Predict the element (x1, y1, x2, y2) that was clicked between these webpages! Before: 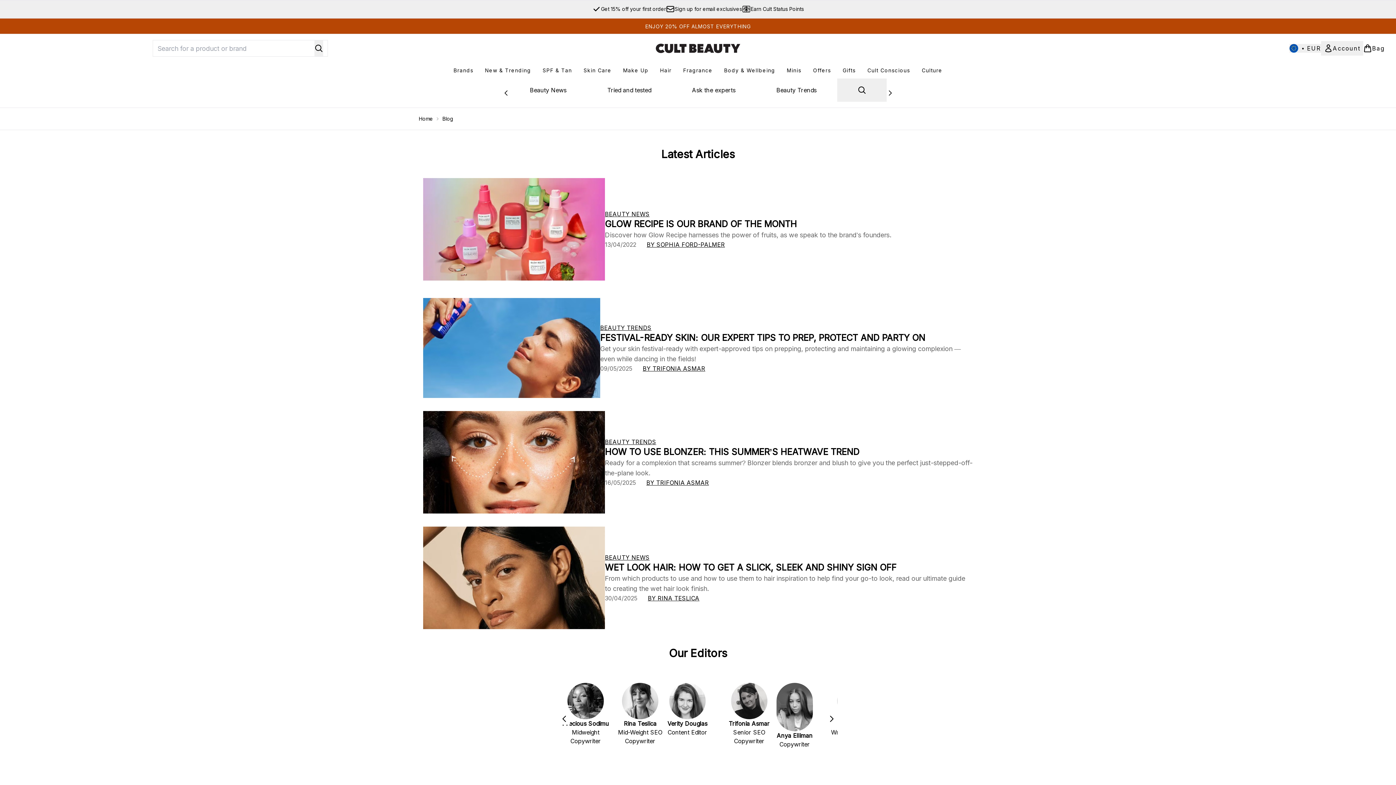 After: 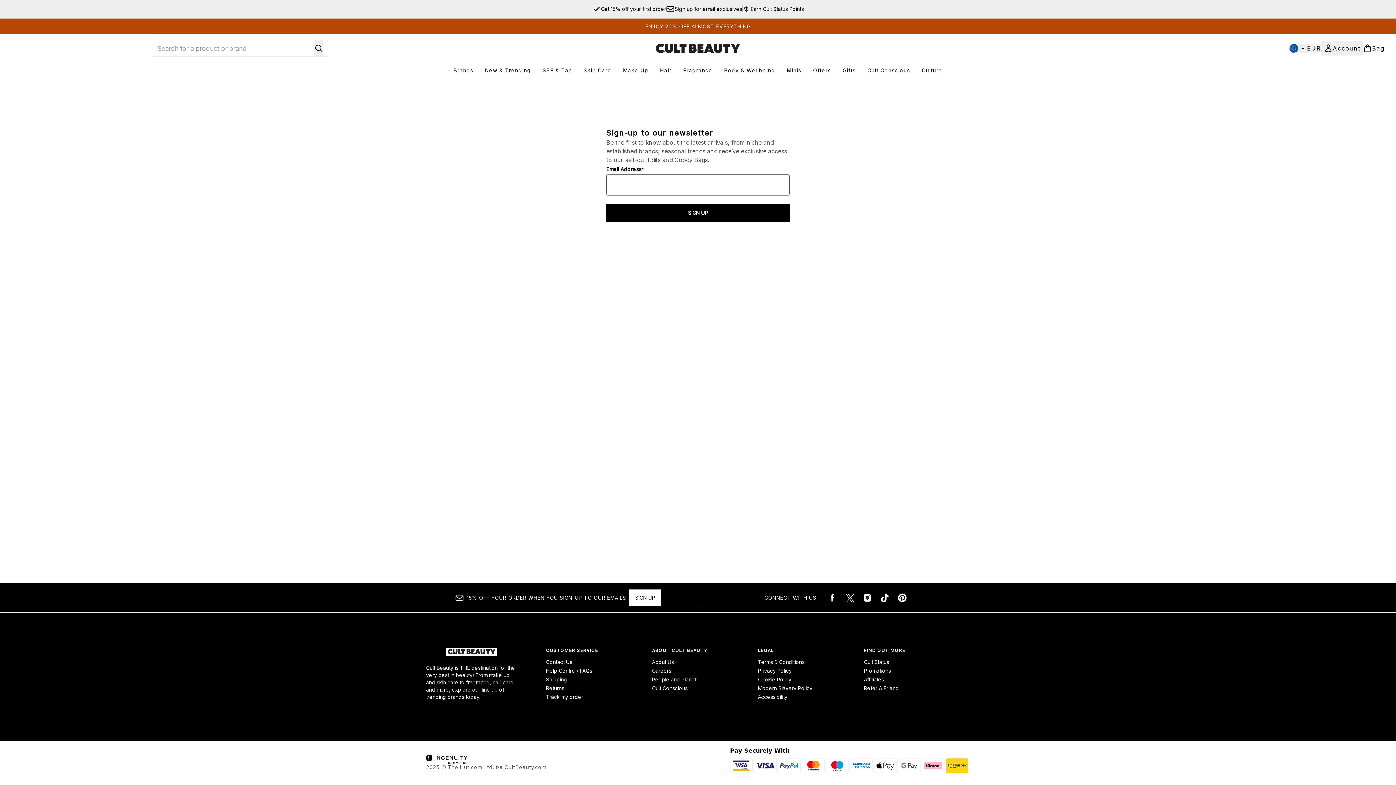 Action: label: Sign up for email exclusives bbox: (666, 4, 742, 13)